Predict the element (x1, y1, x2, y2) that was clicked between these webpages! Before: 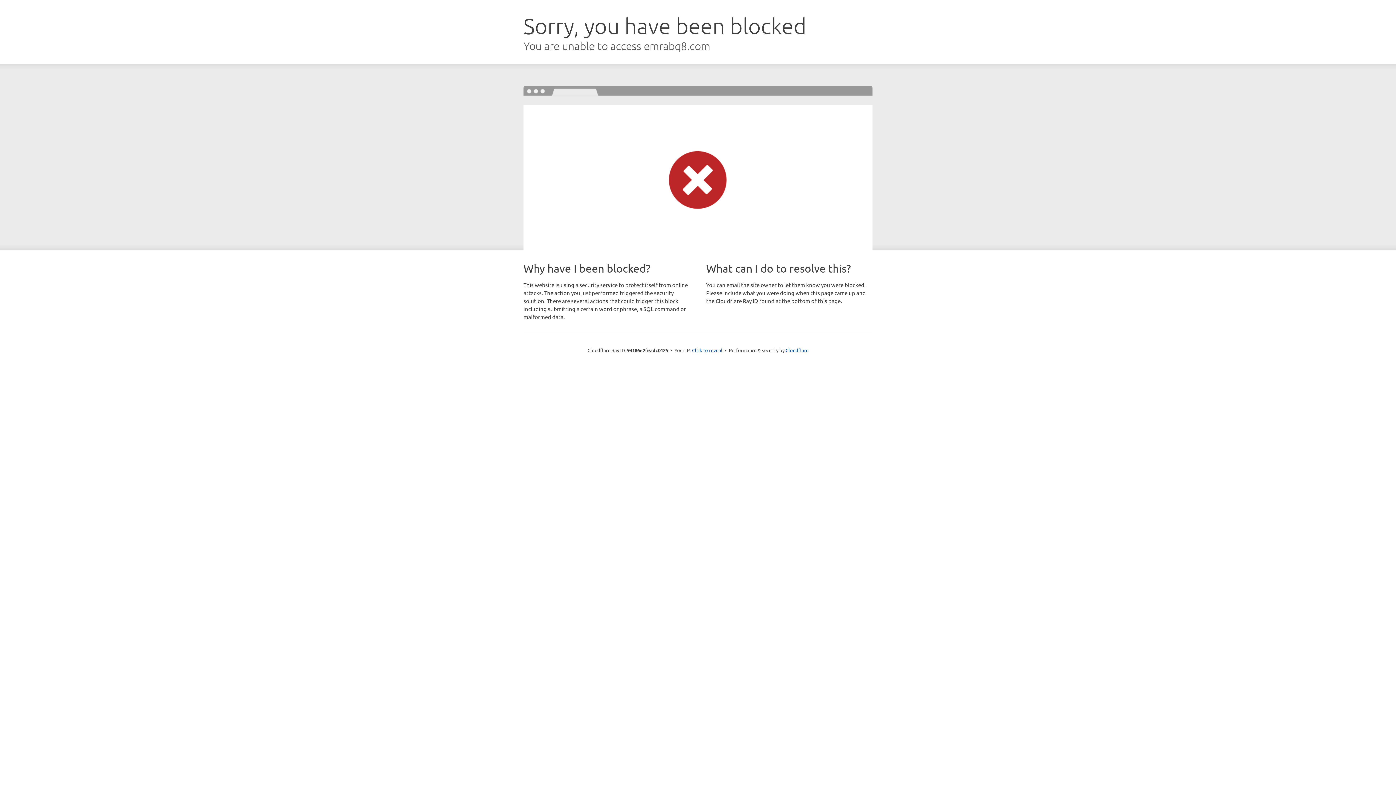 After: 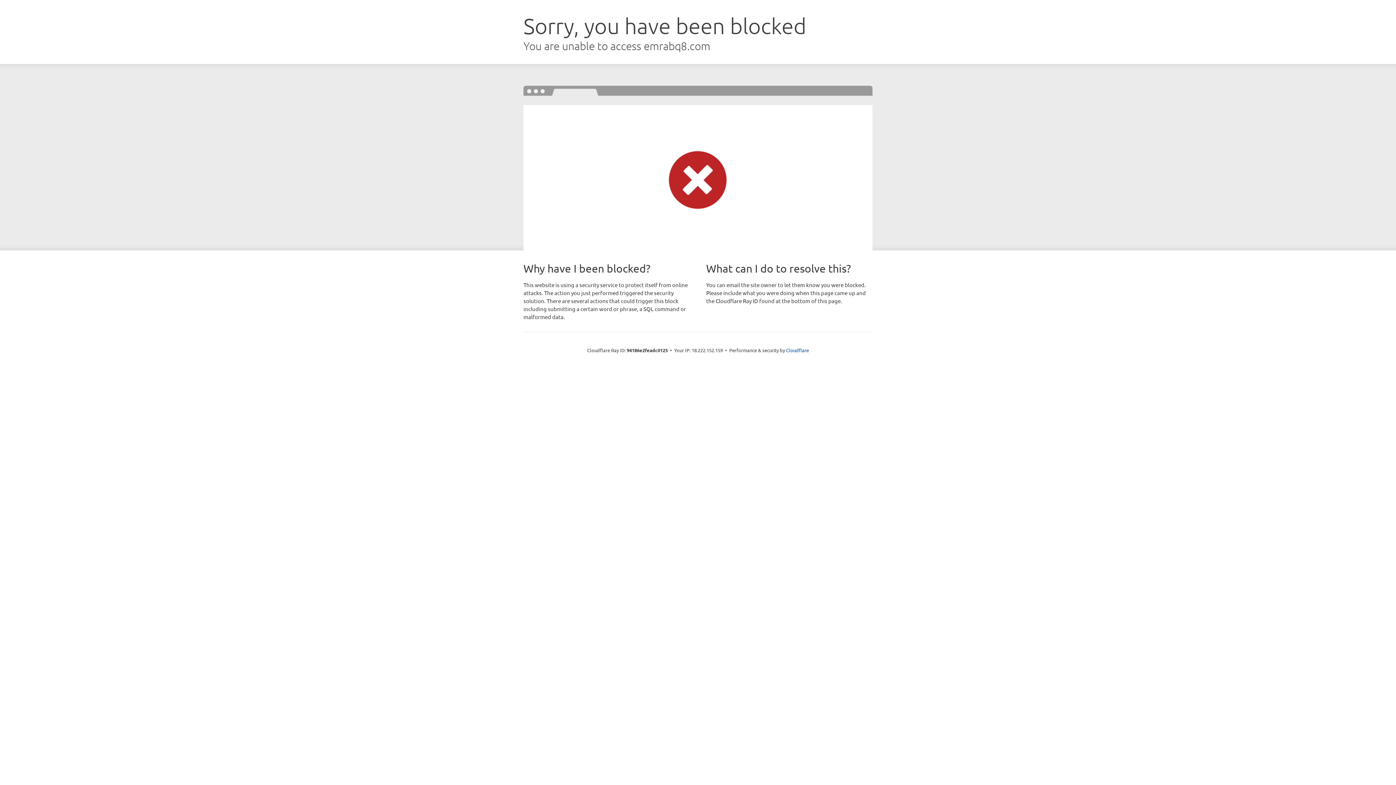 Action: bbox: (692, 346, 722, 353) label: Click to reveal